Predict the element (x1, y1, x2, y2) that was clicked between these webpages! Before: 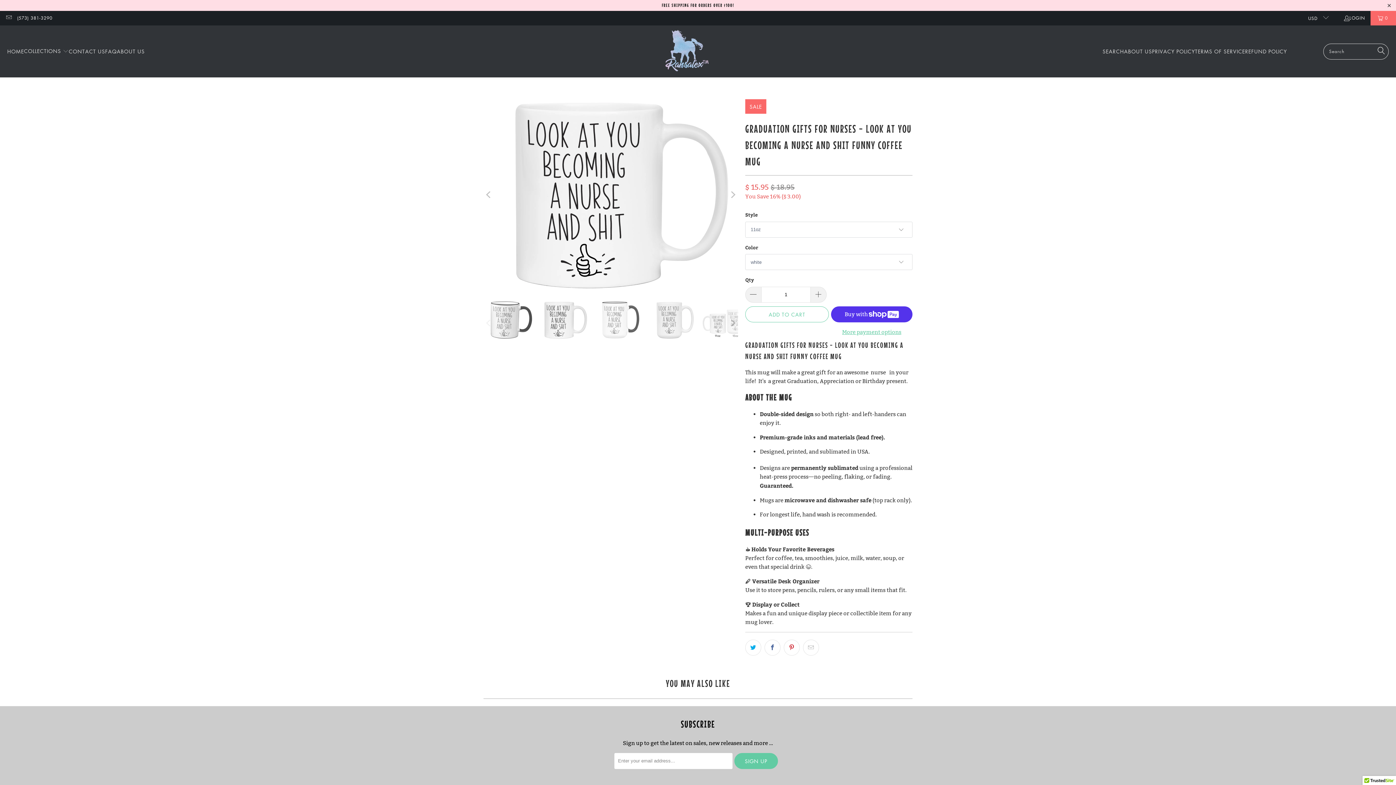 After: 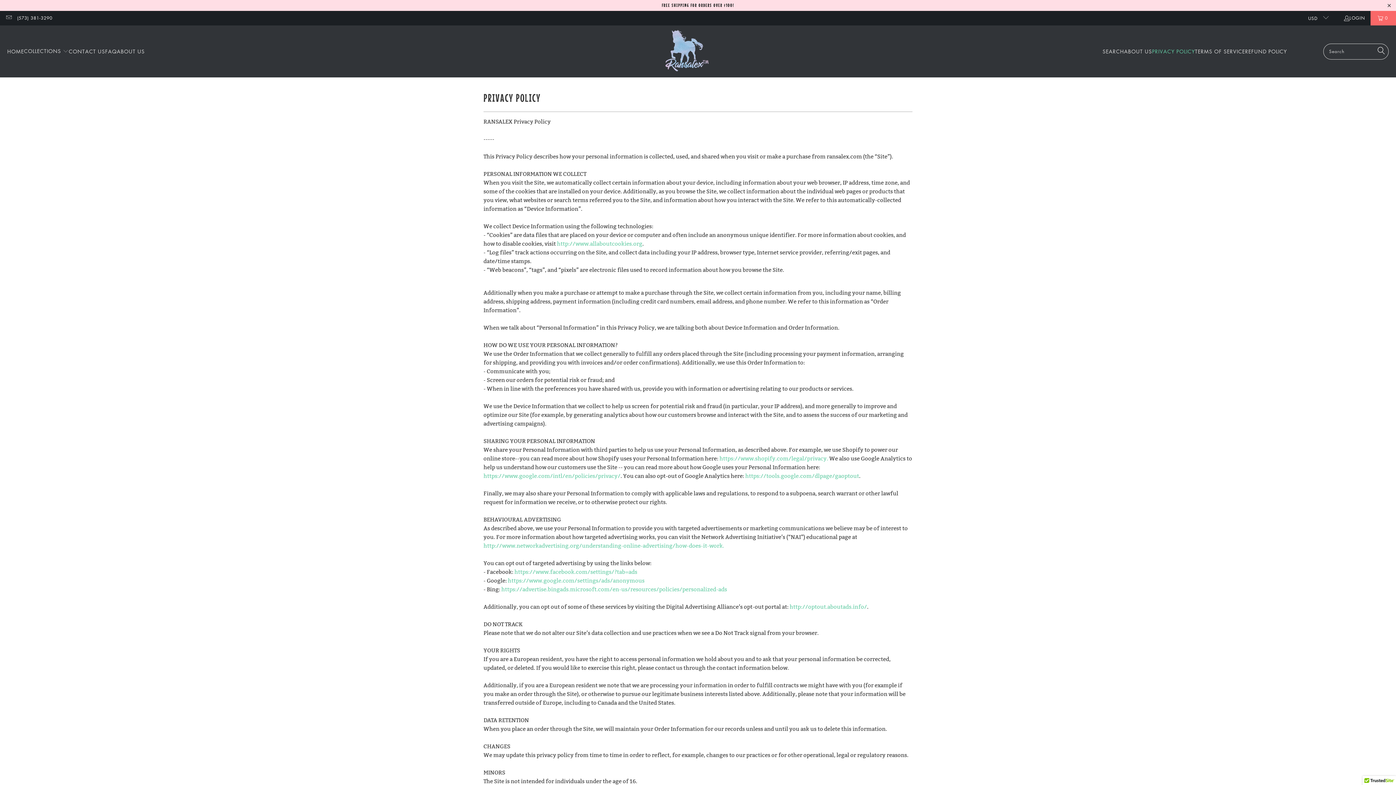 Action: label: PRIVACY POLICY bbox: (1152, 42, 1195, 60)